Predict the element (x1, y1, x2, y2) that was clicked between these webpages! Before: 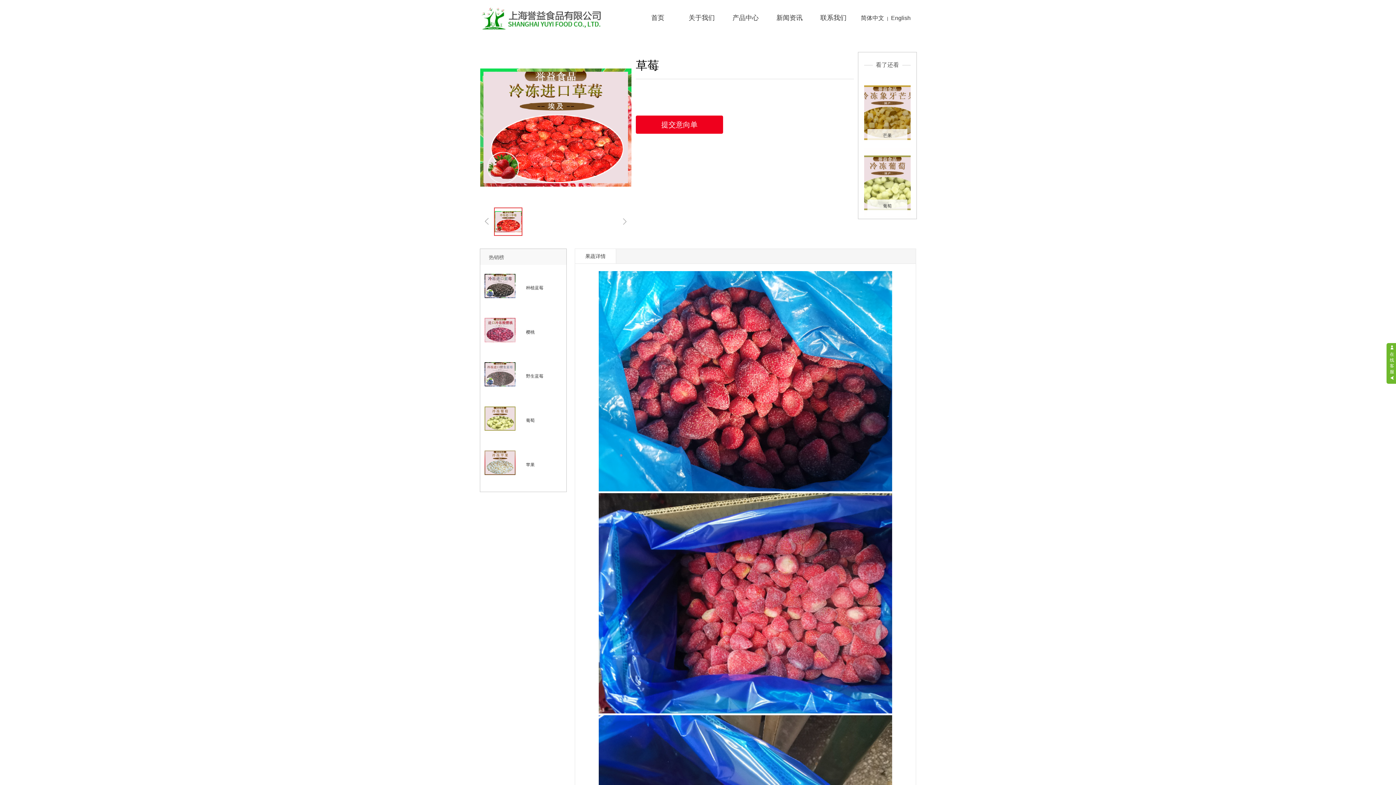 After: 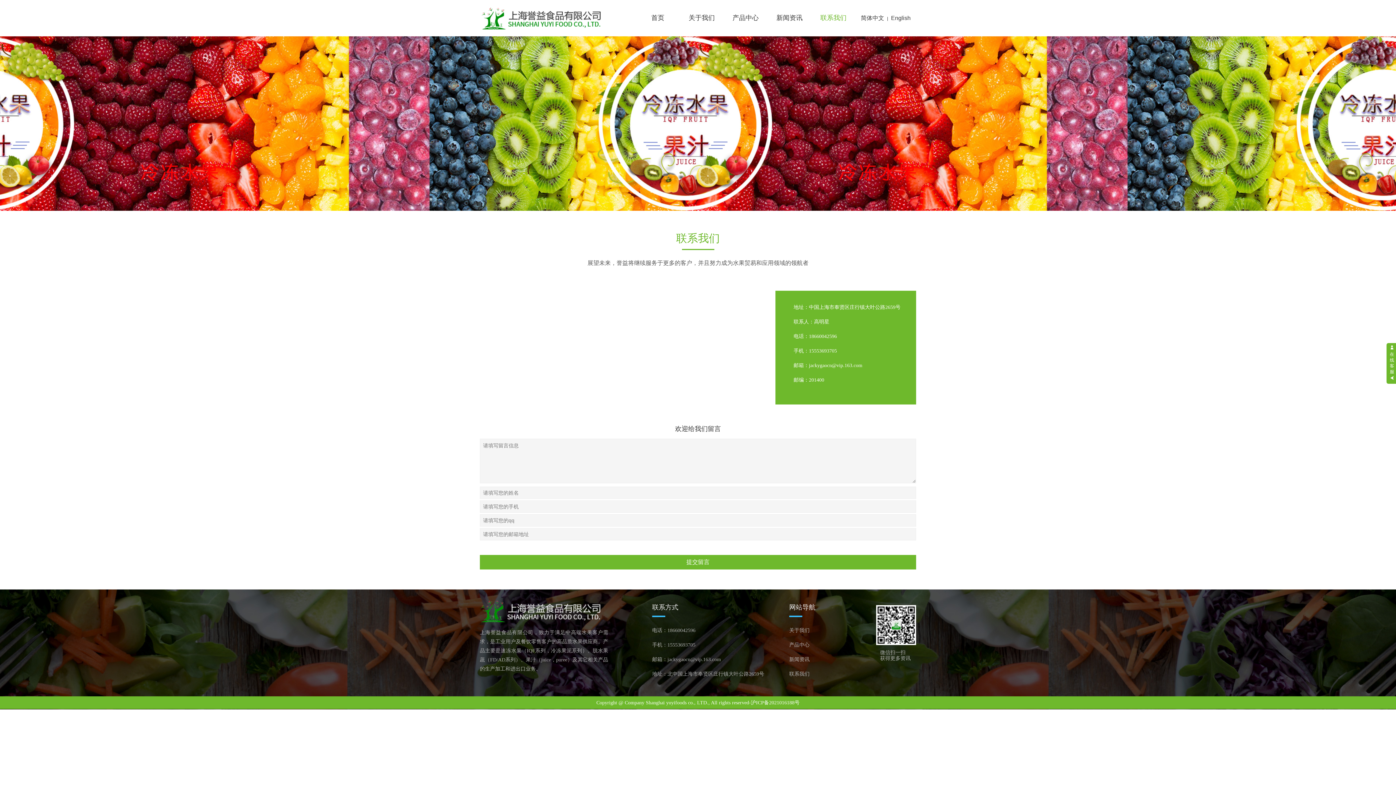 Action: bbox: (811, 0, 855, 36) label: 联系我们